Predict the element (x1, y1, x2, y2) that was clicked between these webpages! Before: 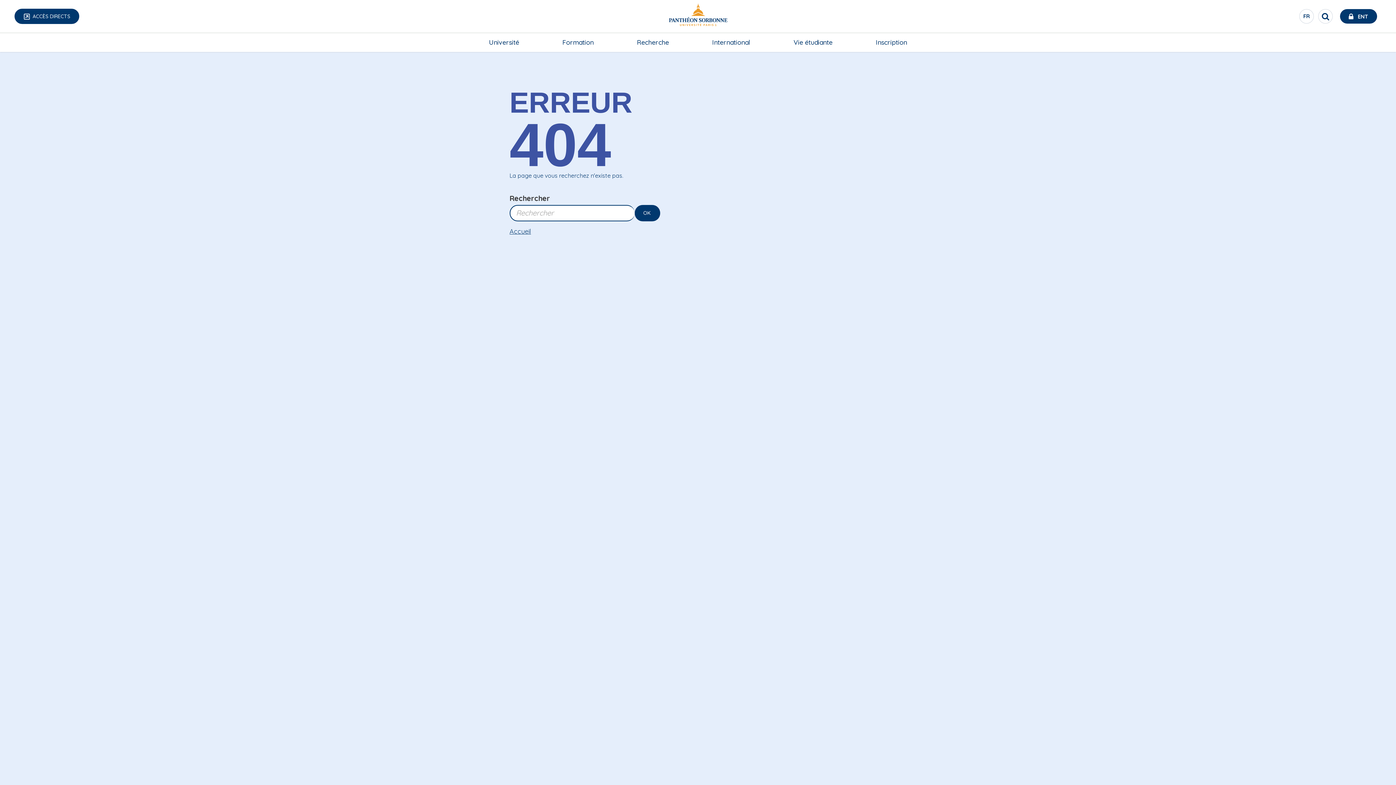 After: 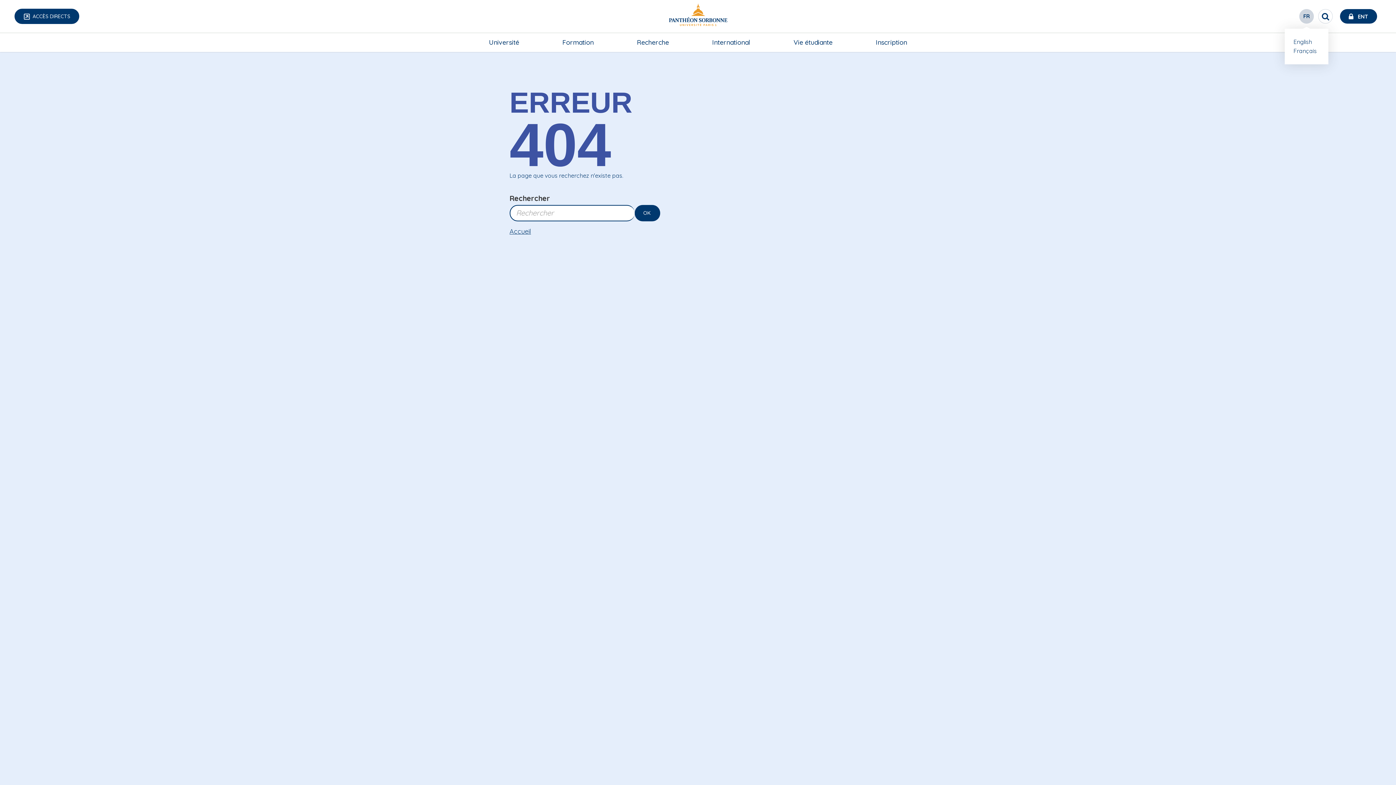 Action: label: SÉLECTEUR DE LANGUE
FR
FR bbox: (1299, 8, 1314, 23)